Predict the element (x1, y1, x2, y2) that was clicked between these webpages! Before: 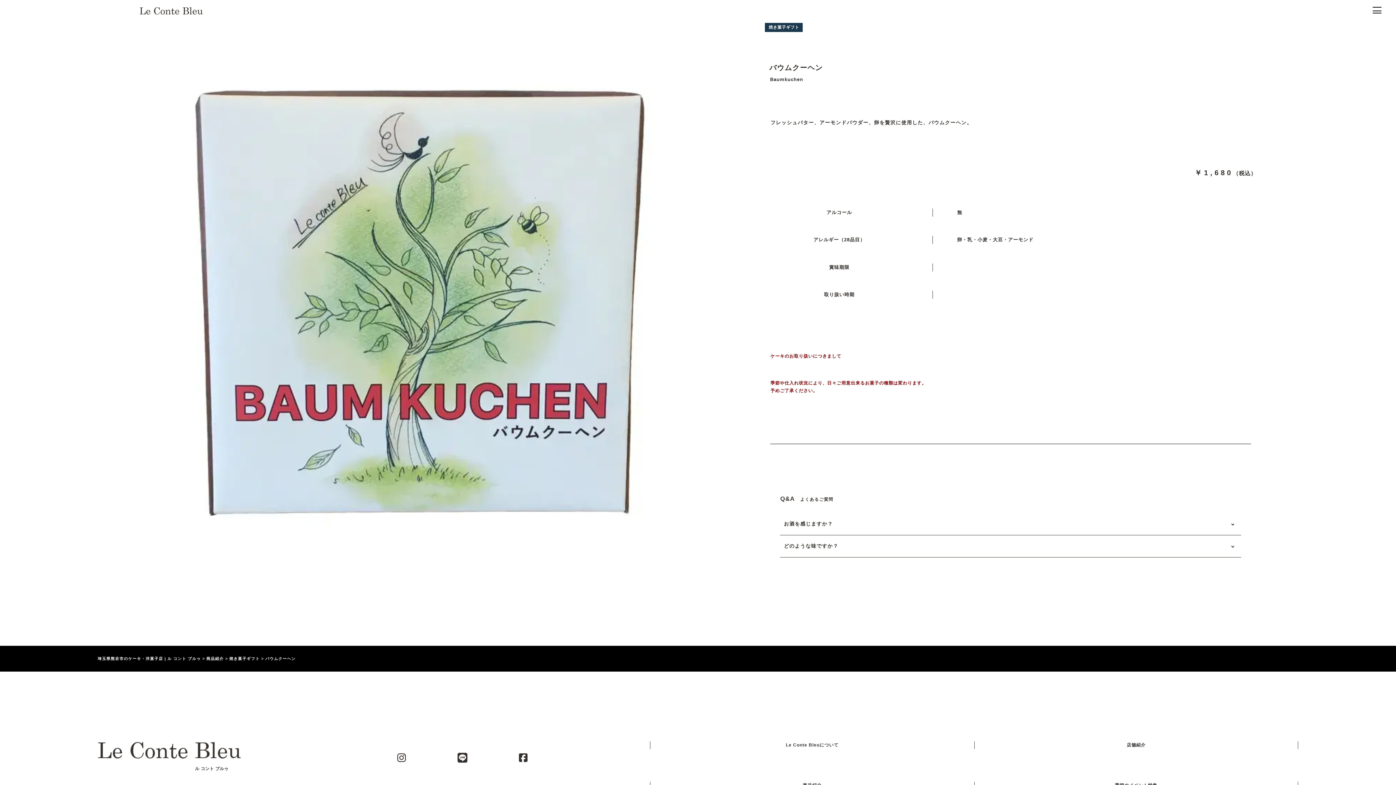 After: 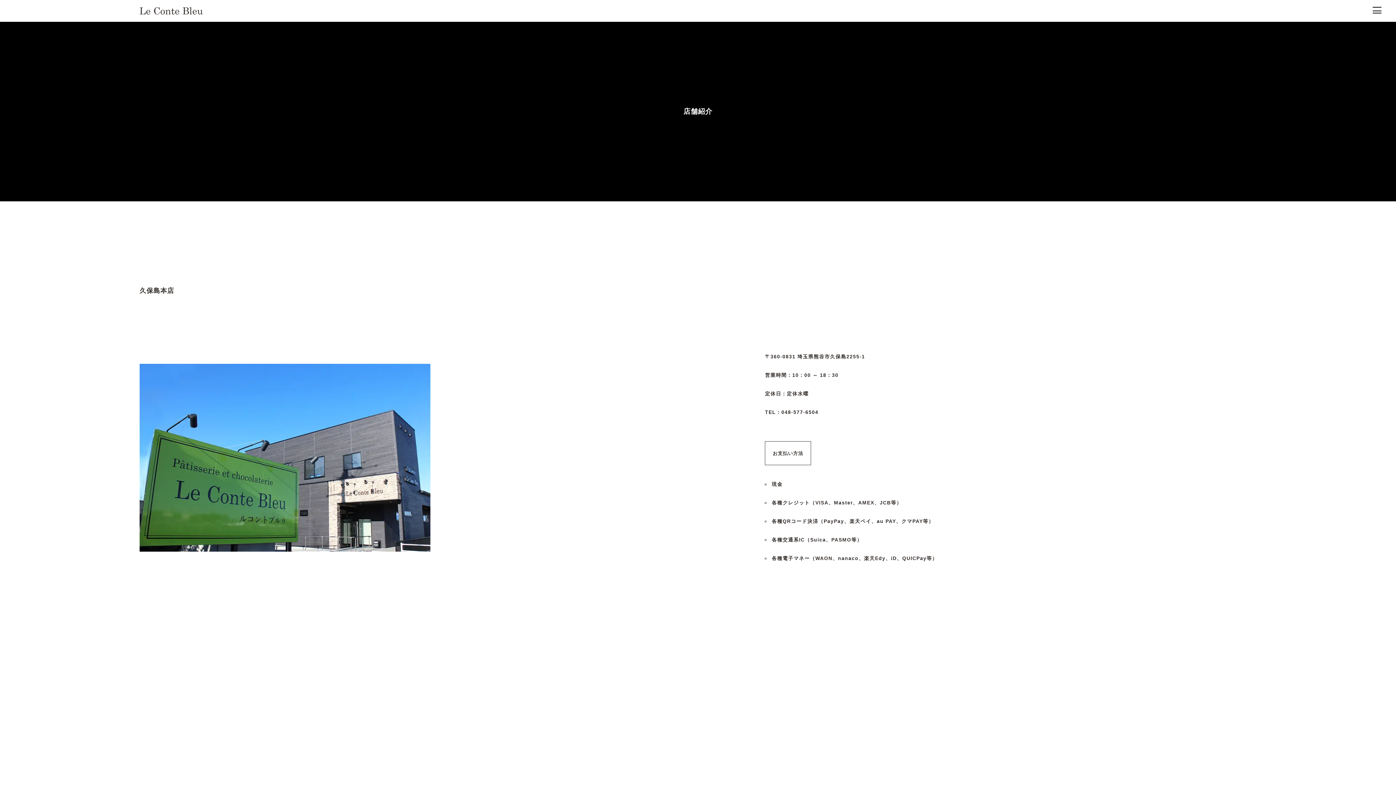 Action: label: 店舗紹介 bbox: (1127, 743, 1145, 748)